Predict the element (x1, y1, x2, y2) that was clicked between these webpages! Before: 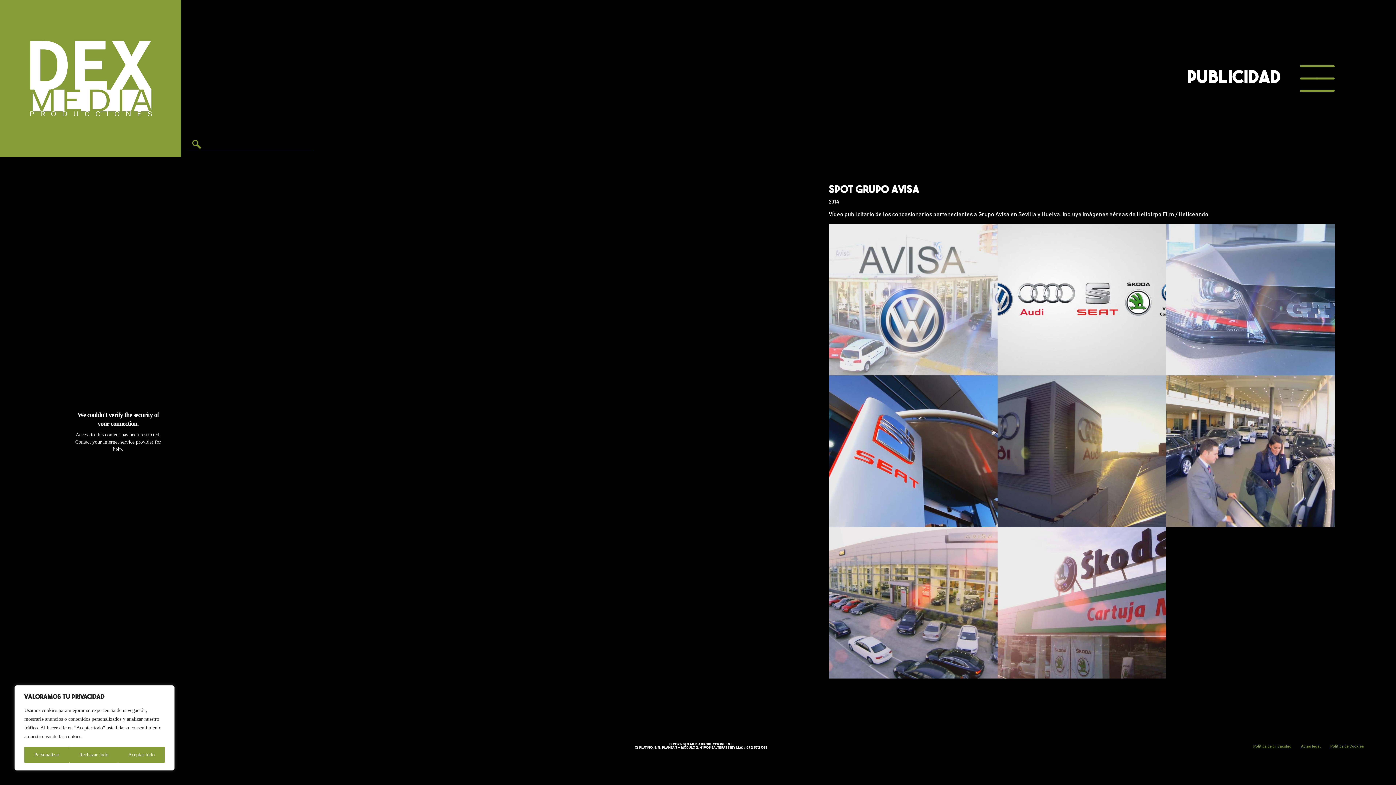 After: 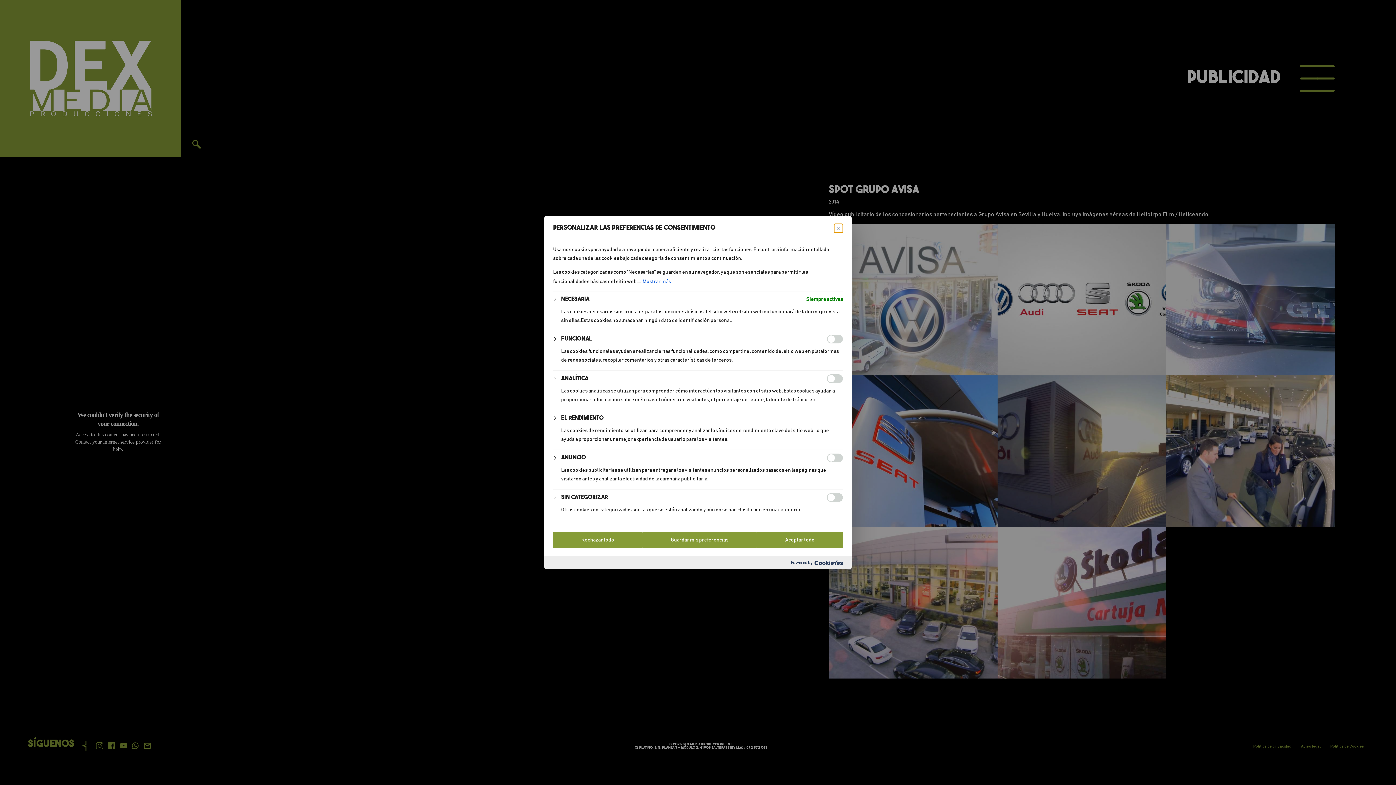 Action: label: Personalizar bbox: (24, 747, 69, 763)